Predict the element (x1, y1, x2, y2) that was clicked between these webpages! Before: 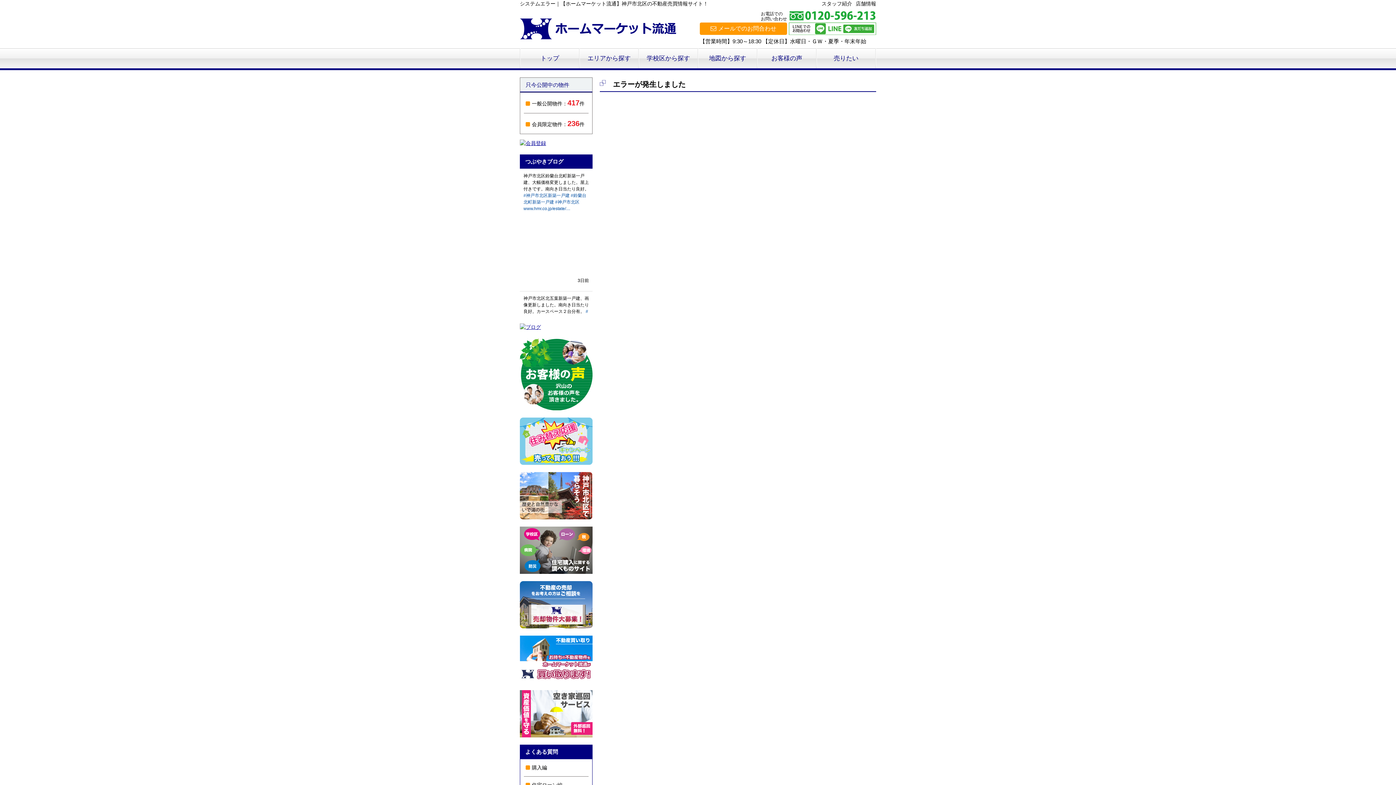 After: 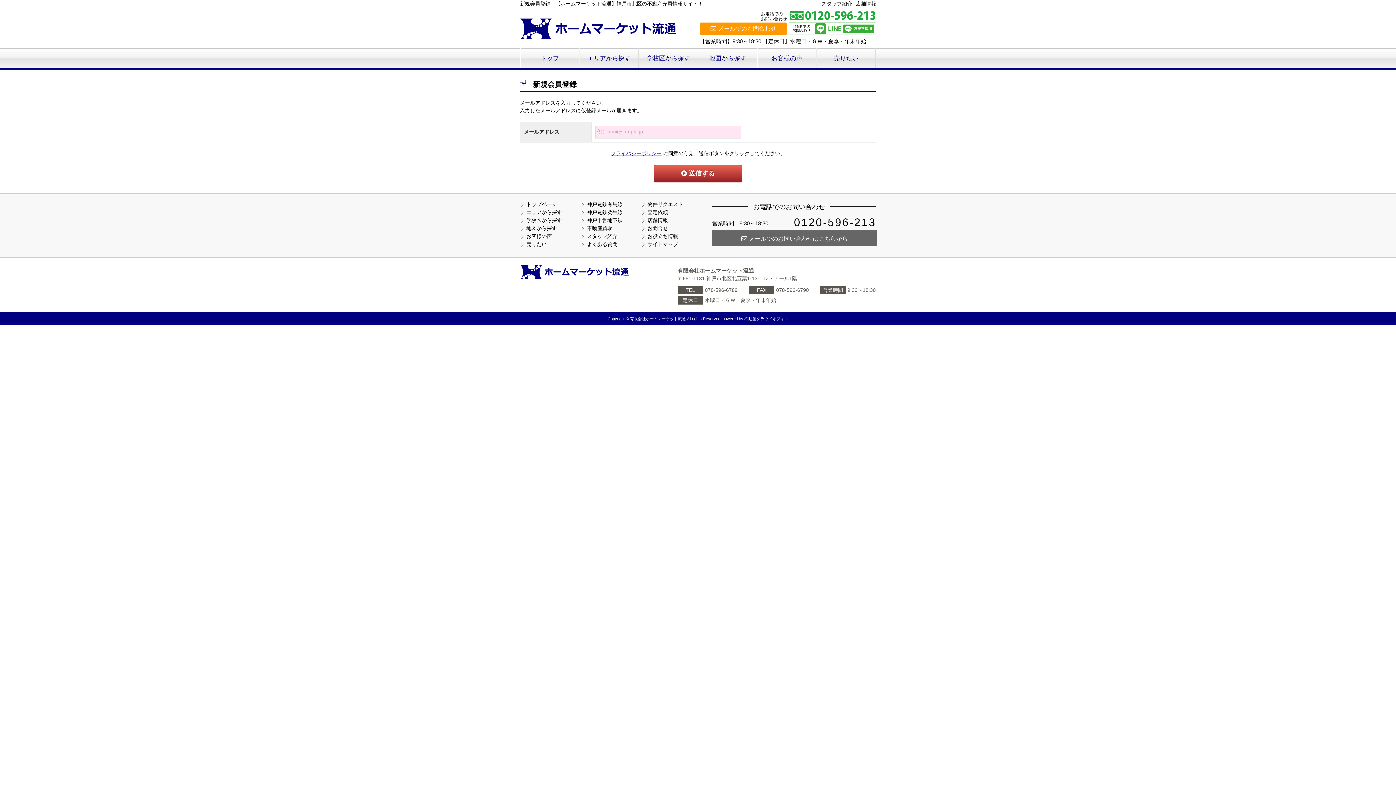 Action: bbox: (520, 139, 592, 147)